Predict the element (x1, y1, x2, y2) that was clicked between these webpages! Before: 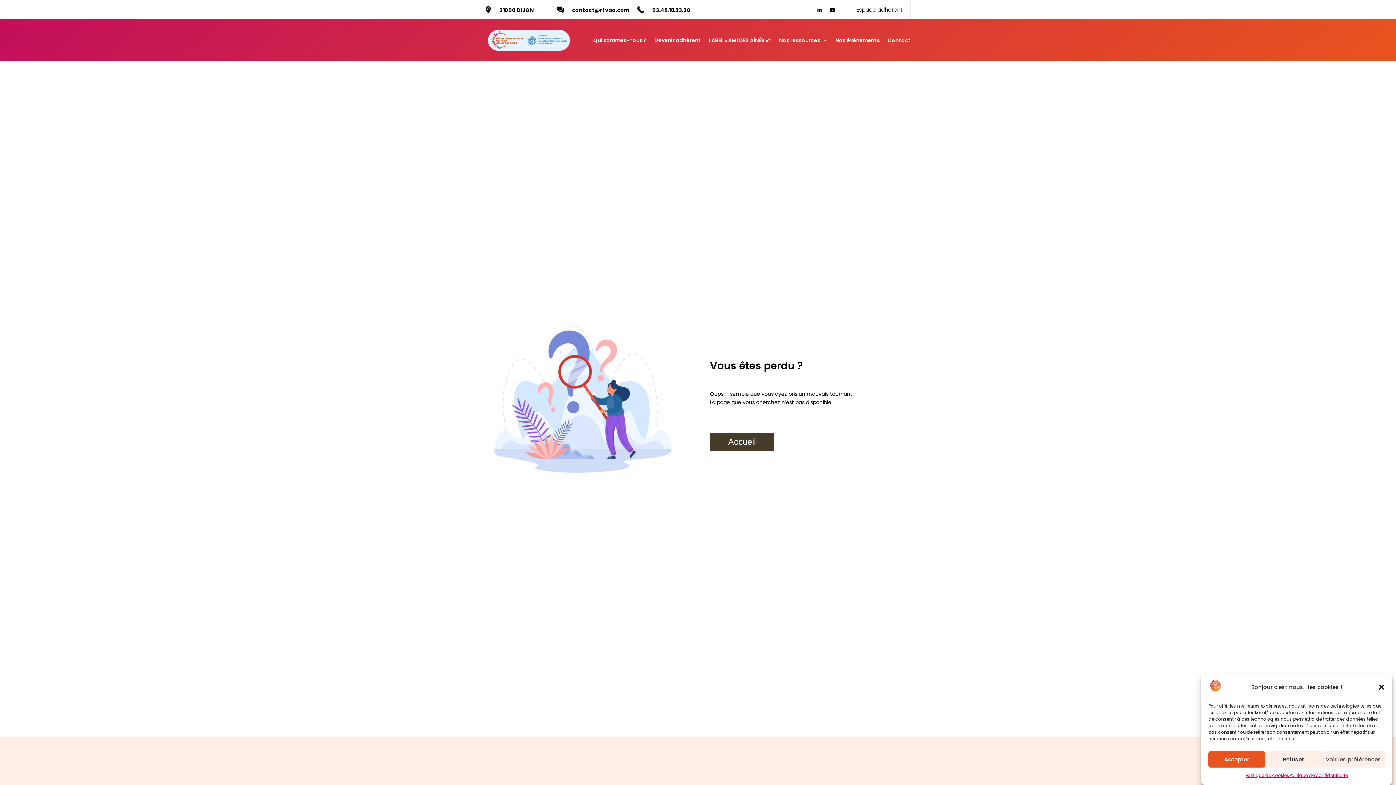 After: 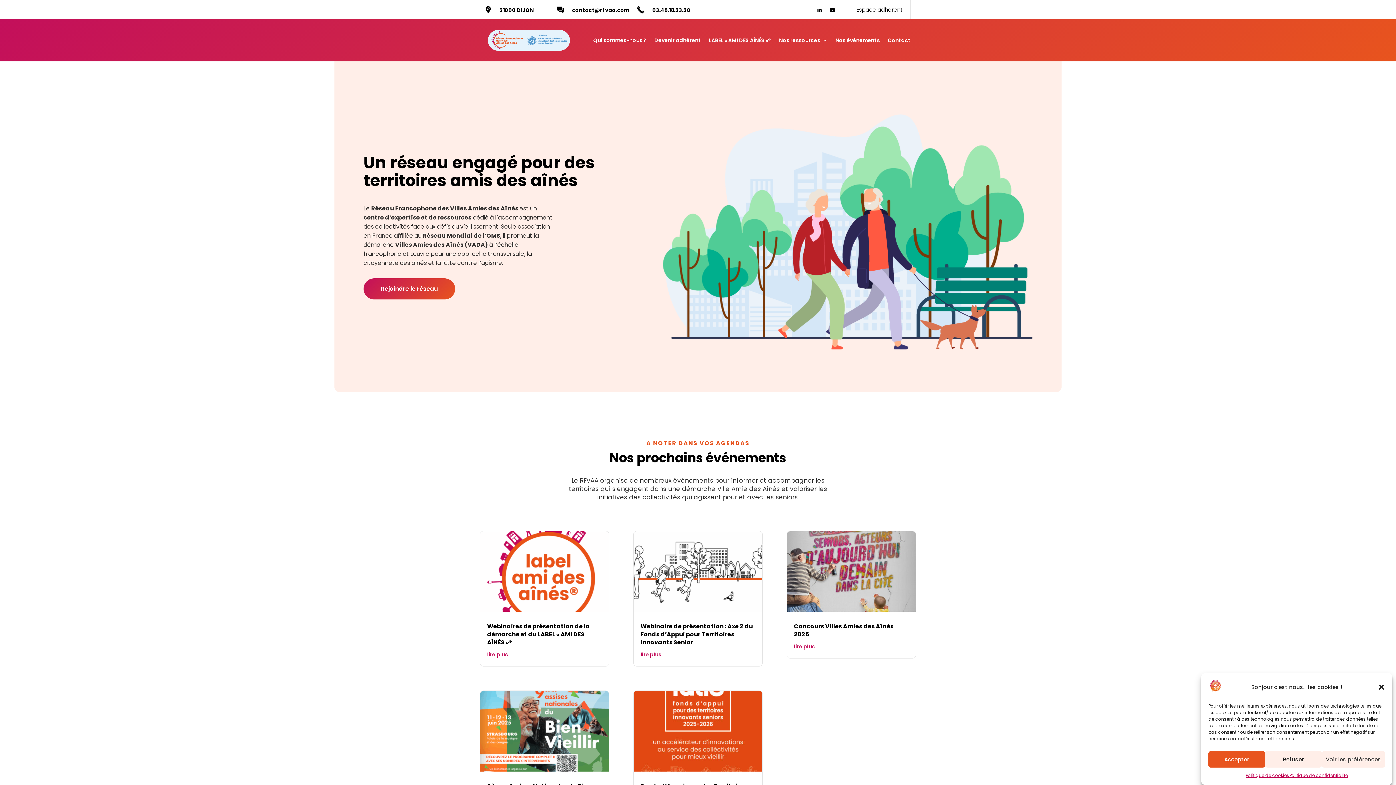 Action: bbox: (485, 27, 572, 53)